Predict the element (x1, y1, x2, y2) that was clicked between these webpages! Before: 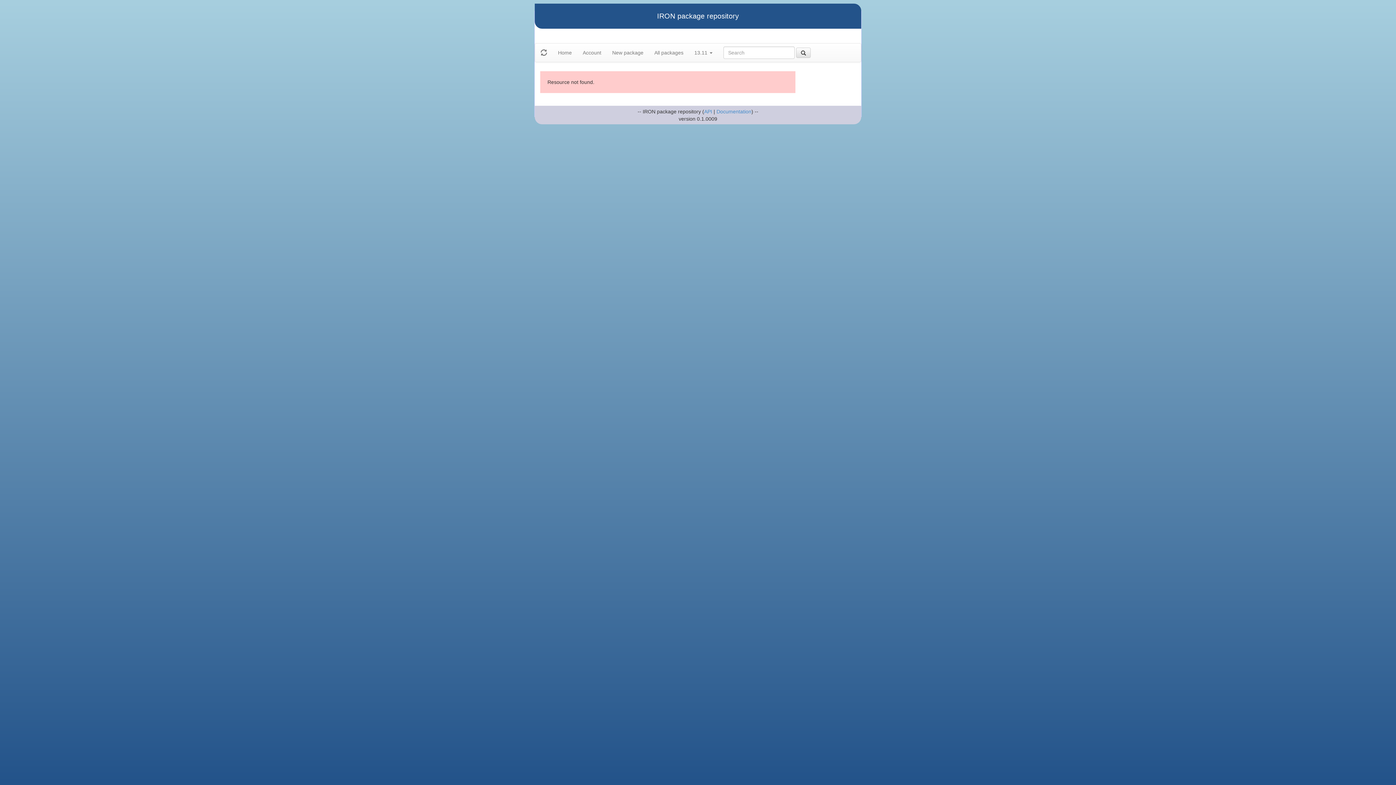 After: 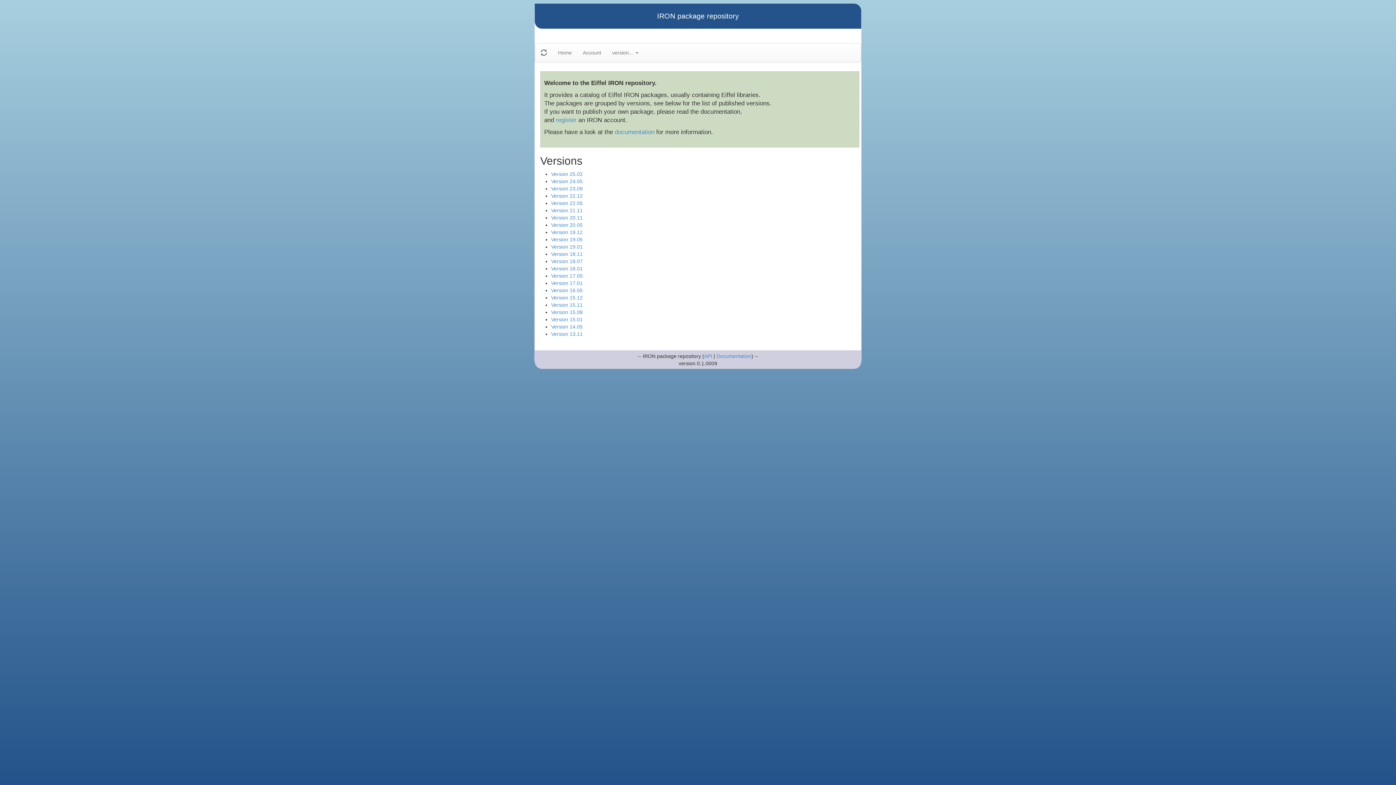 Action: label: Documentation bbox: (716, 108, 751, 114)